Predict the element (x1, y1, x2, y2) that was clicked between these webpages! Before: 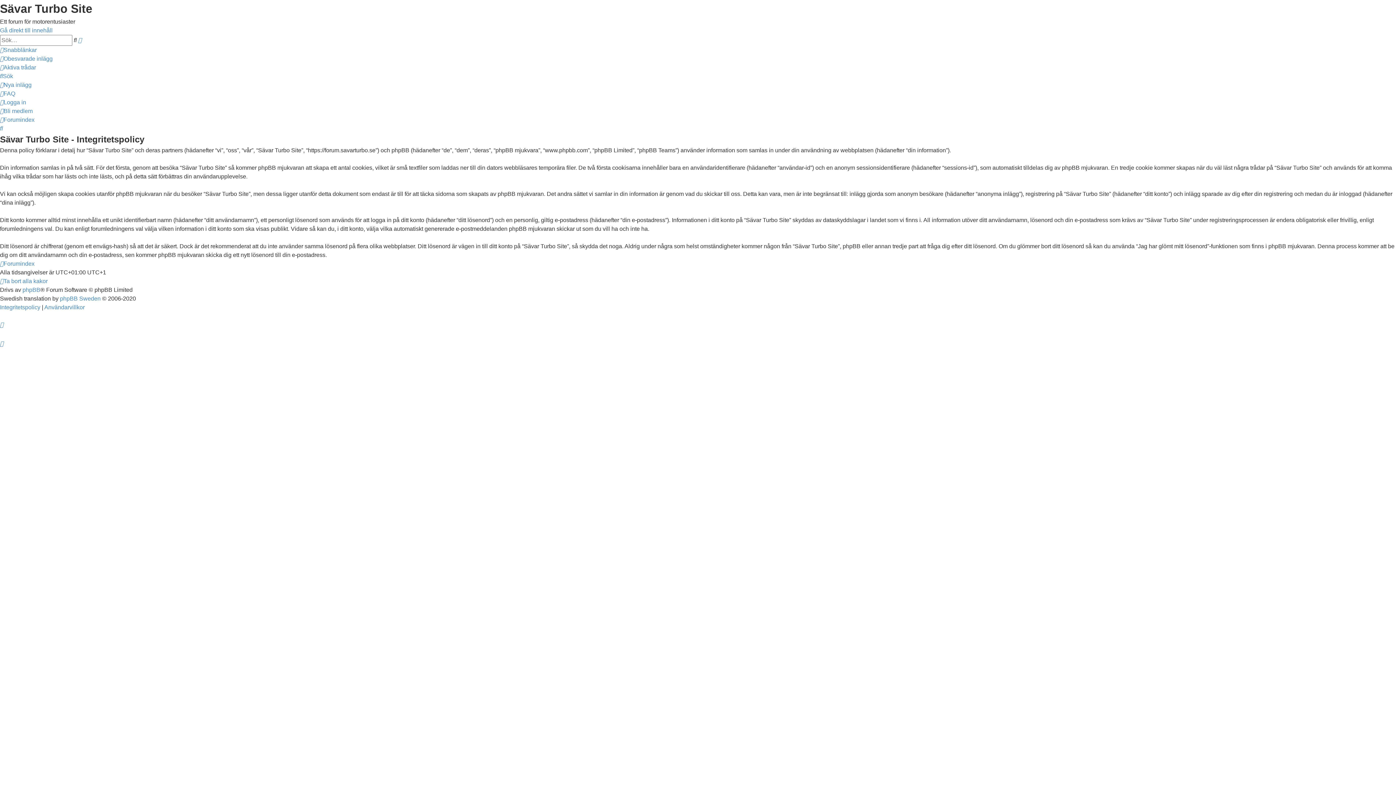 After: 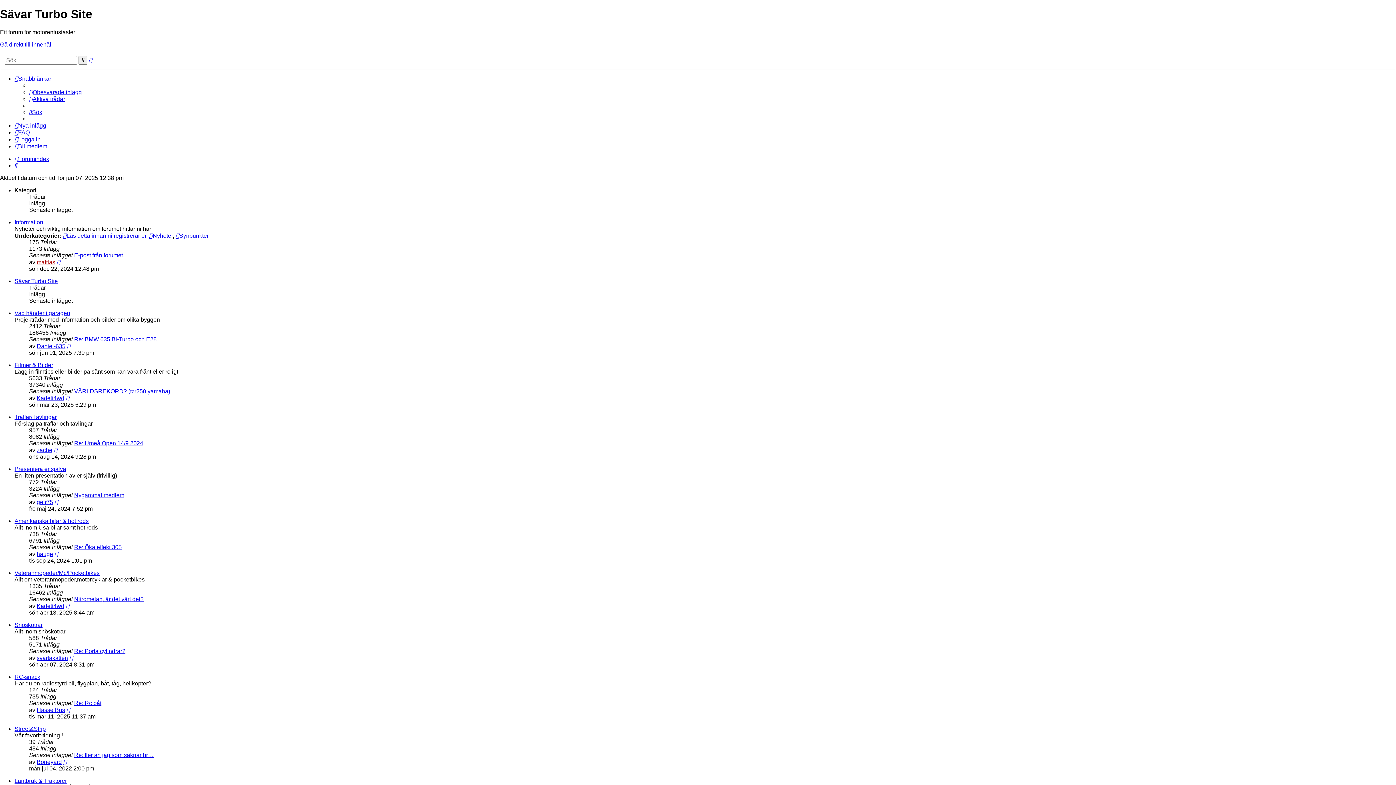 Action: label: Forumindex bbox: (0, 116, 34, 122)